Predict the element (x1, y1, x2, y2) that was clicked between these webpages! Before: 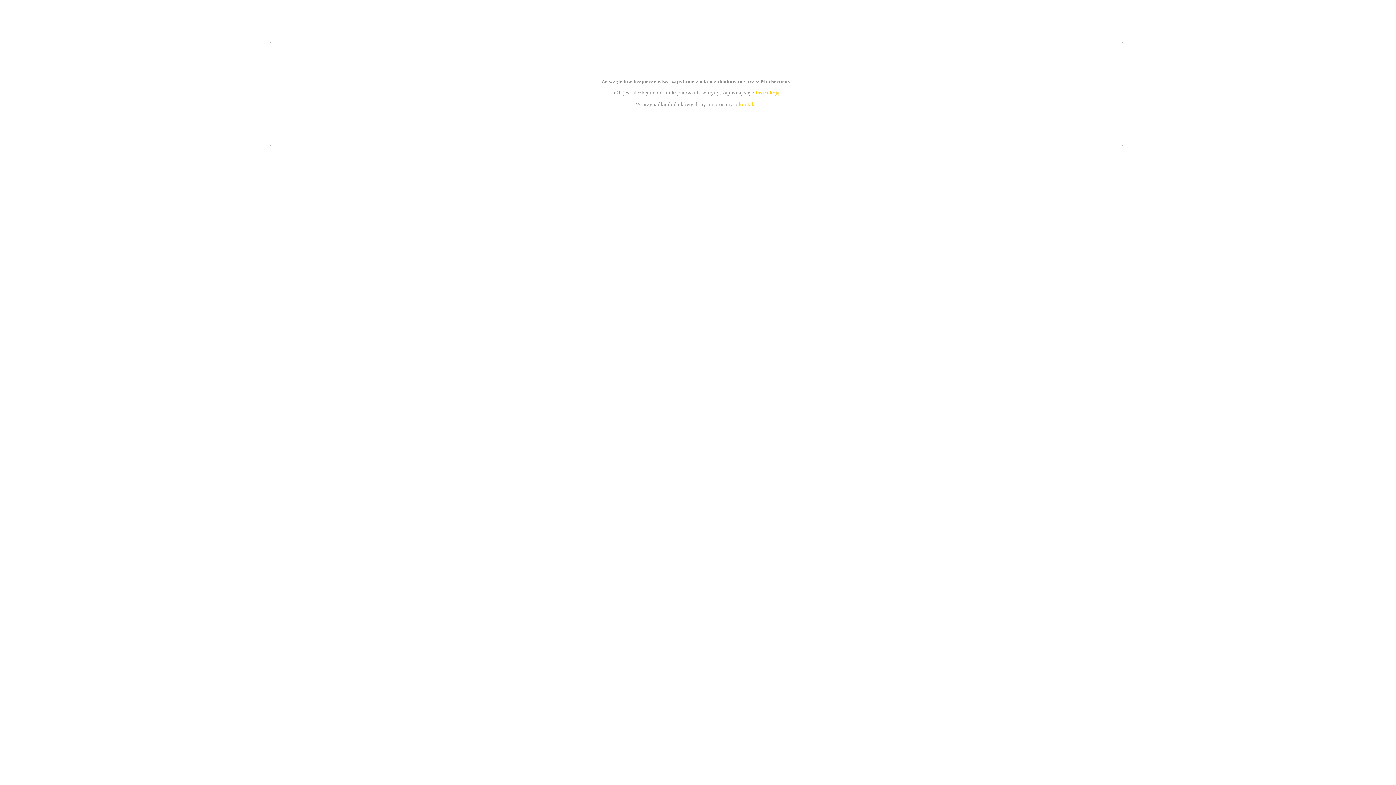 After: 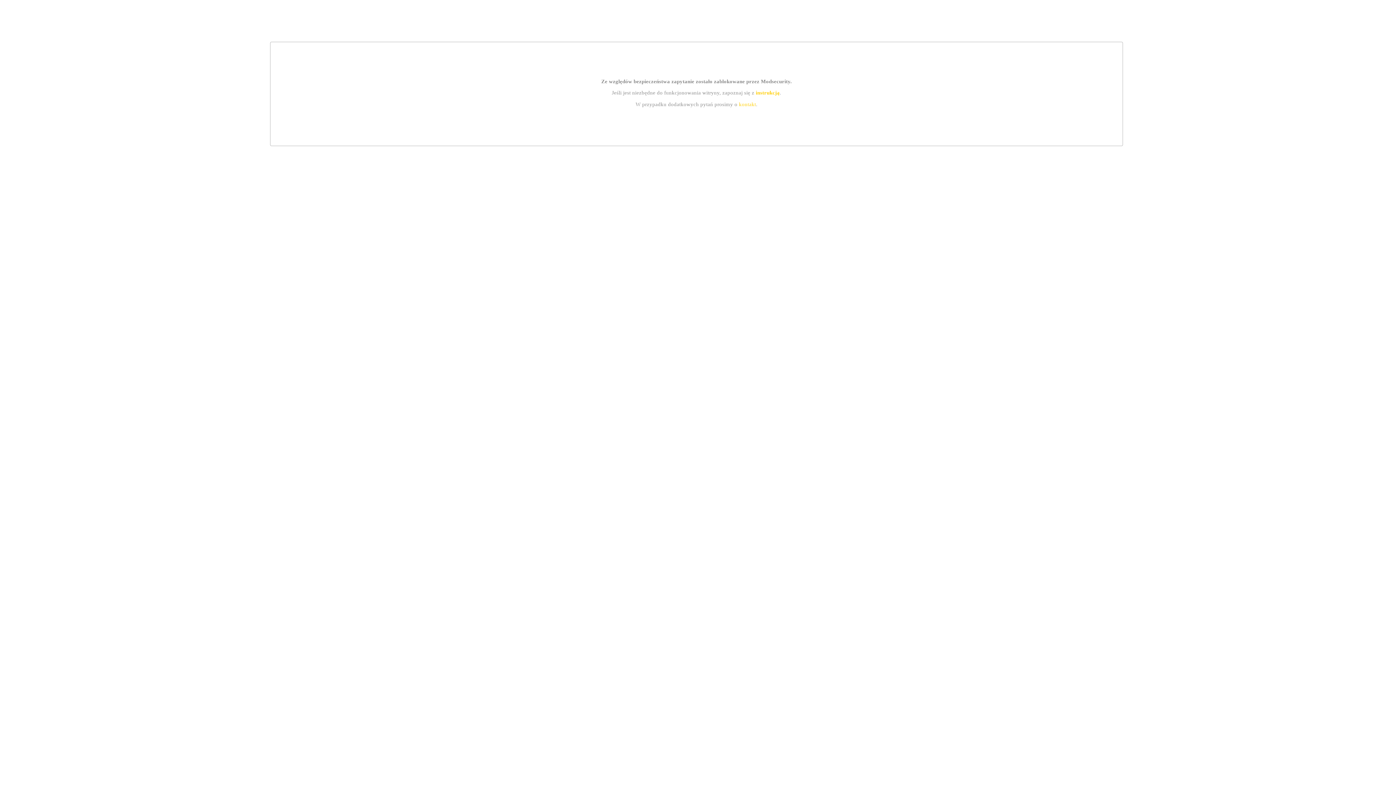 Action: label: kontakt bbox: (739, 101, 756, 107)